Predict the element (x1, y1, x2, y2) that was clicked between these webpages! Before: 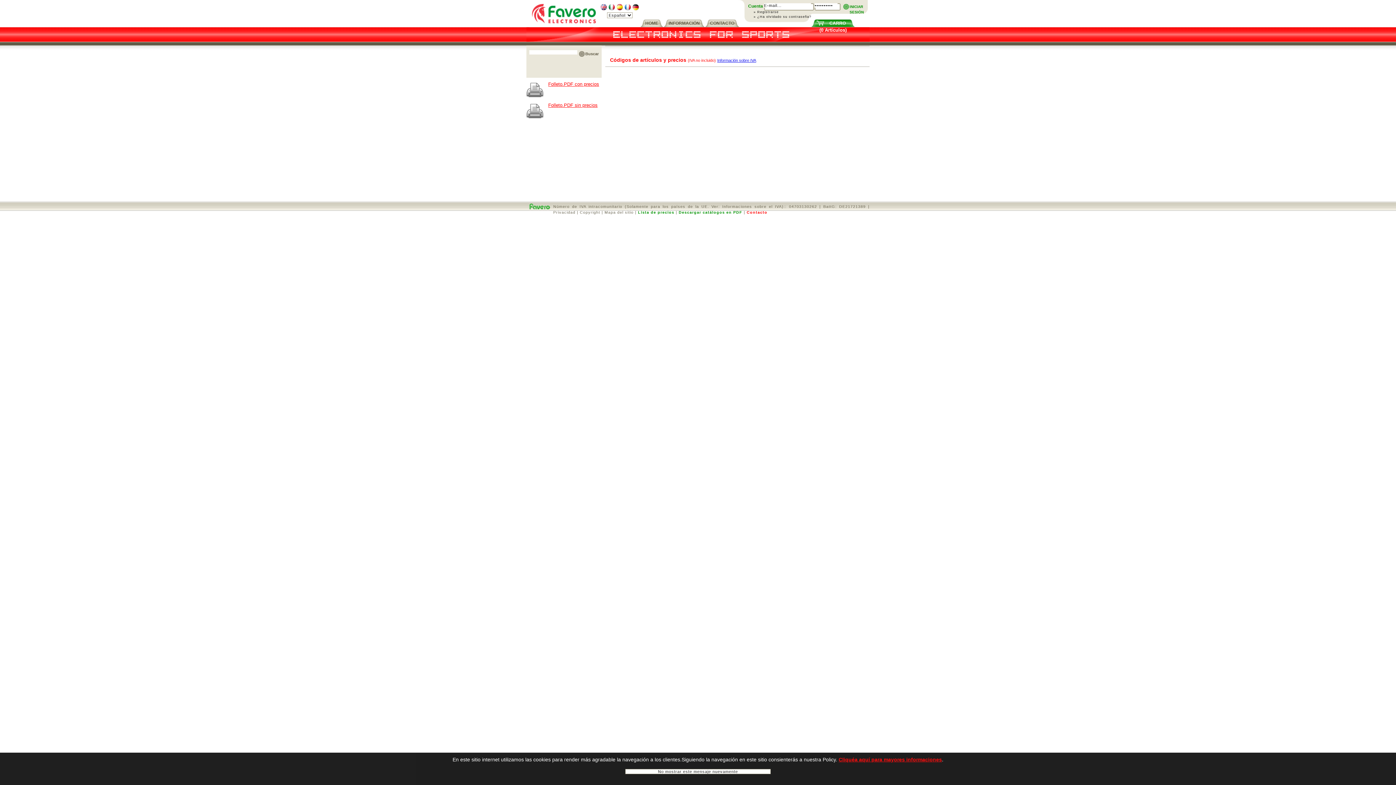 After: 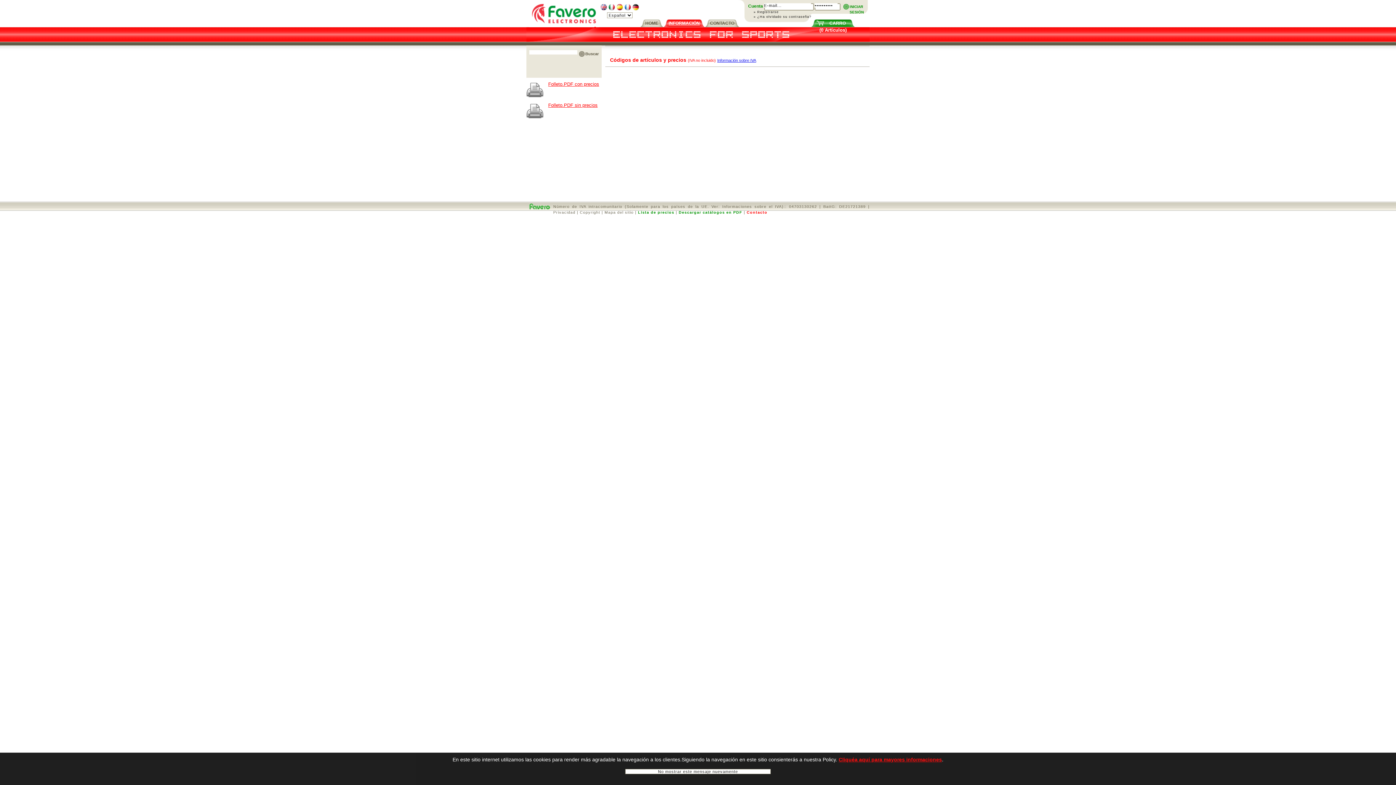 Action: bbox: (663, 19, 705, 27) label: INFORMACIÓN